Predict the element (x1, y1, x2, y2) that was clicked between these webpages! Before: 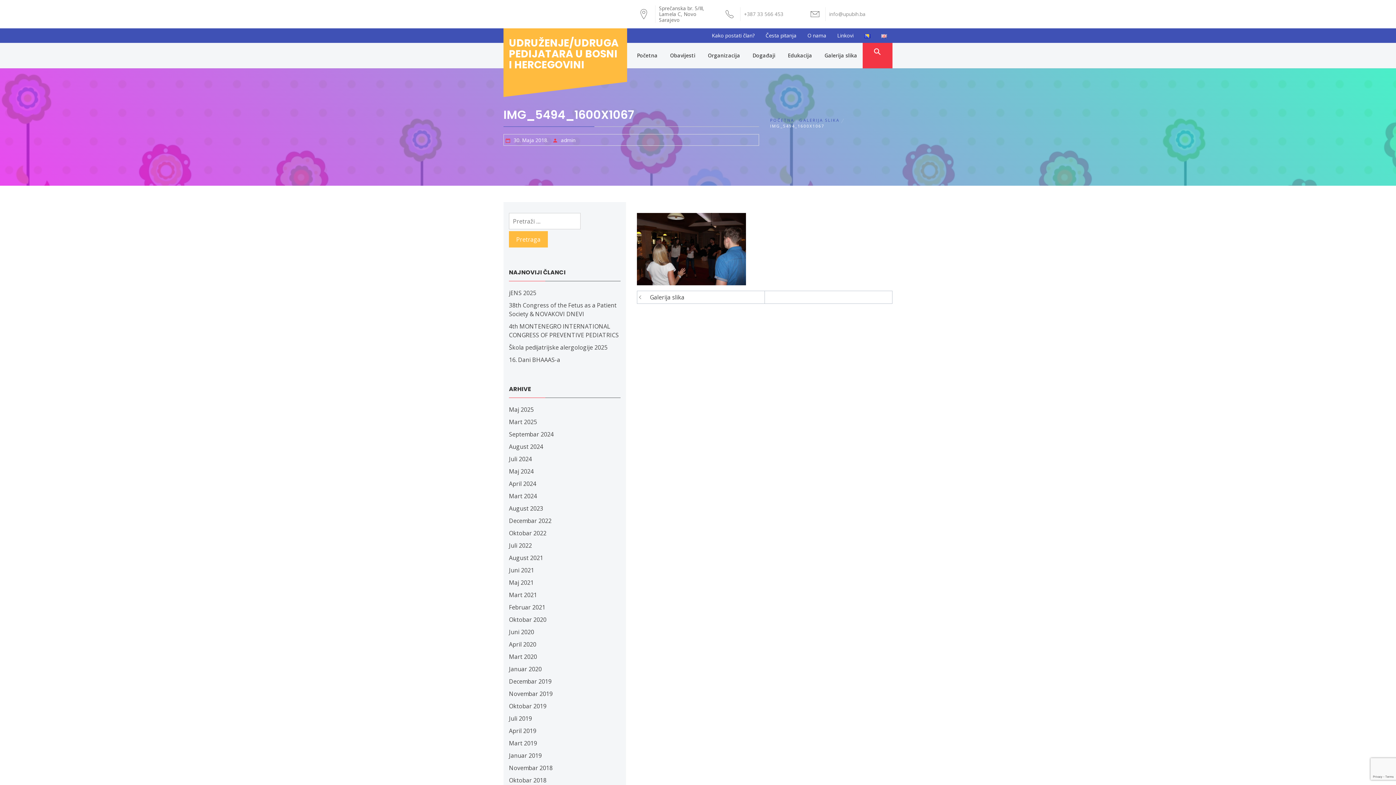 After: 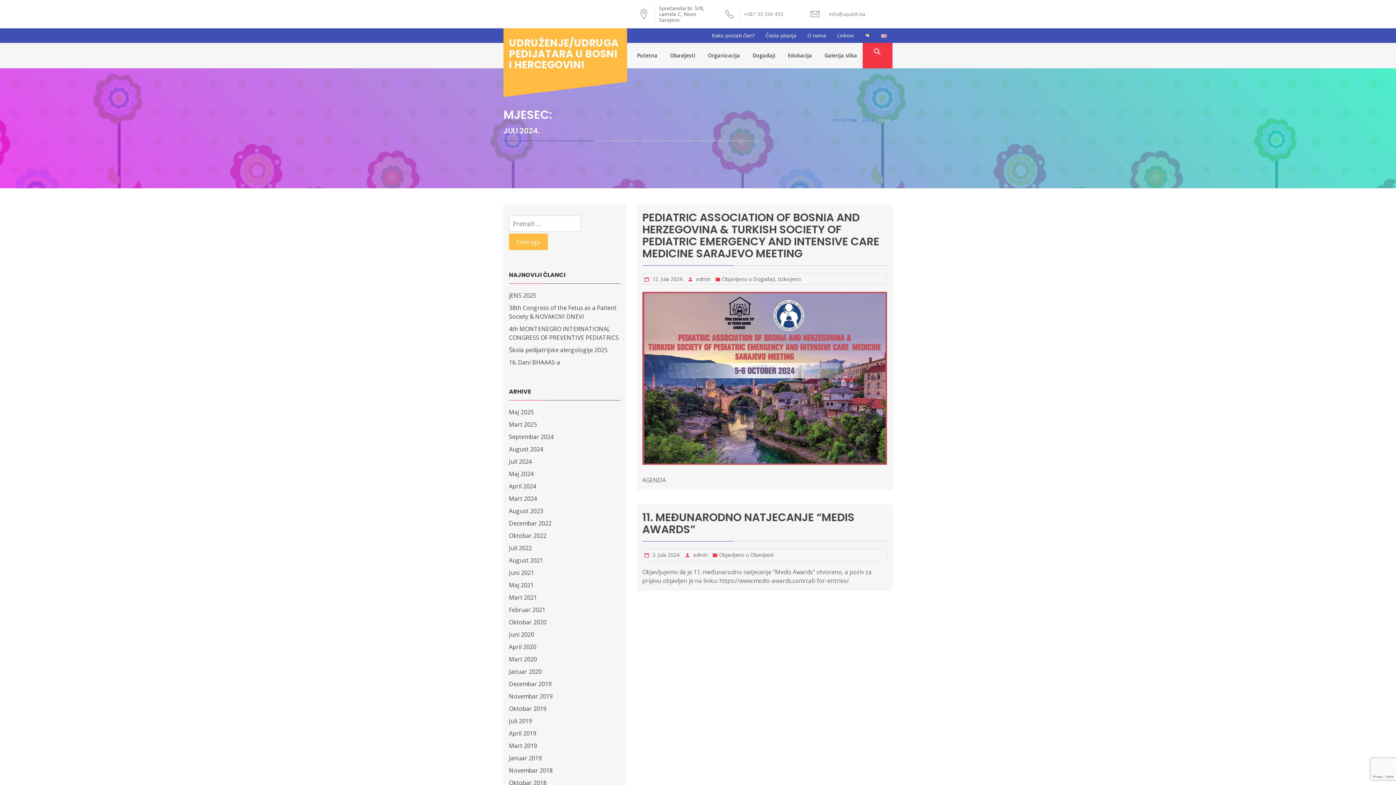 Action: bbox: (509, 455, 532, 463) label: Juli 2024